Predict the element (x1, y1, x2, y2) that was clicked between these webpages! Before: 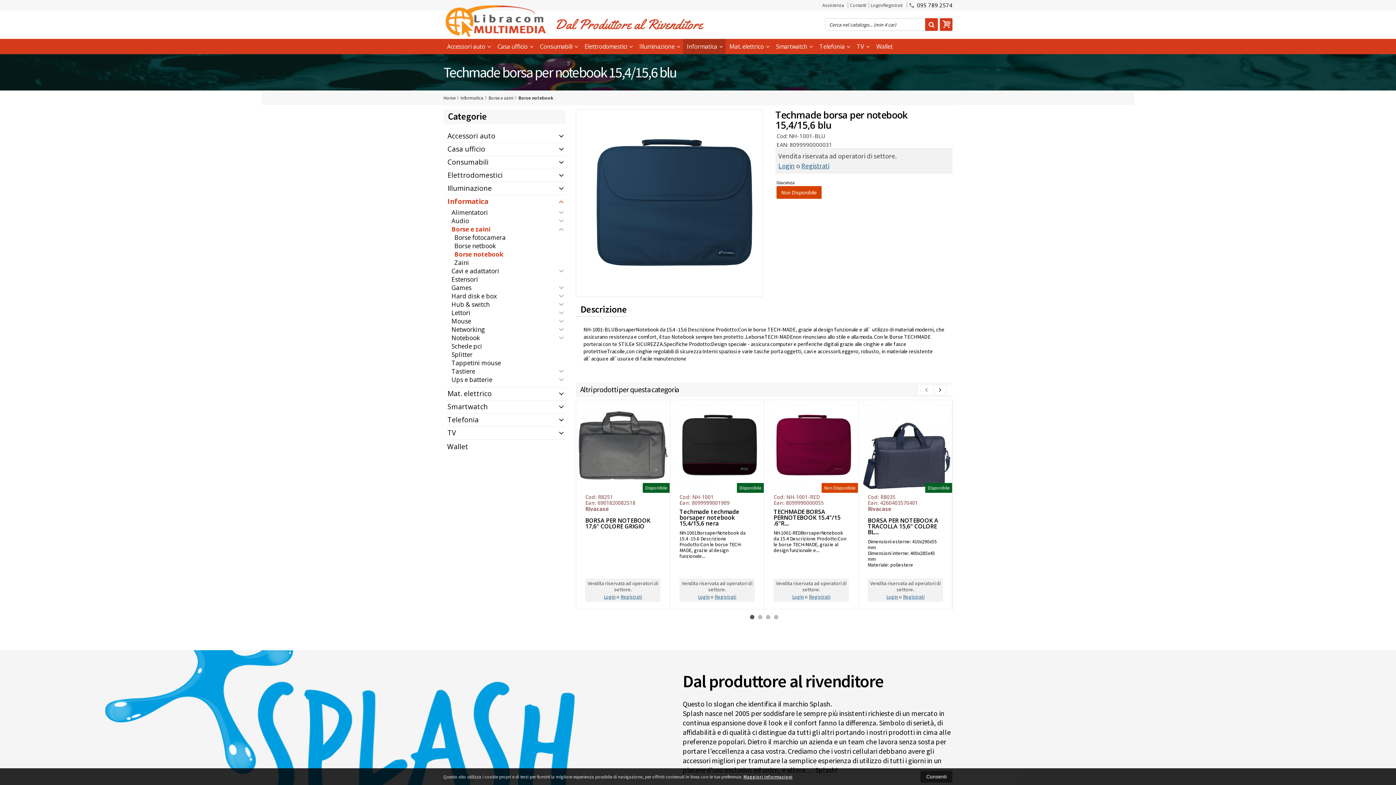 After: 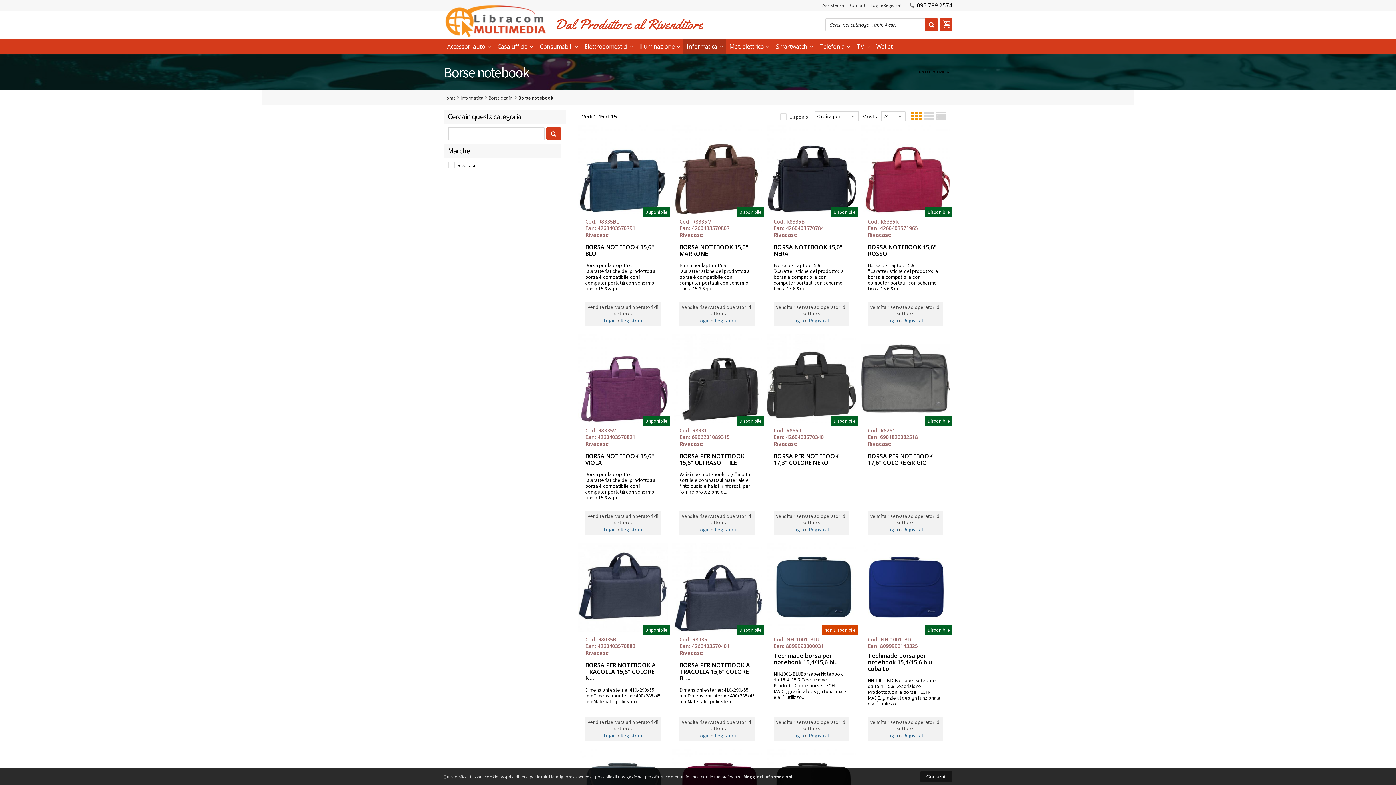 Action: bbox: (443, 249, 565, 258) label: Borse notebook